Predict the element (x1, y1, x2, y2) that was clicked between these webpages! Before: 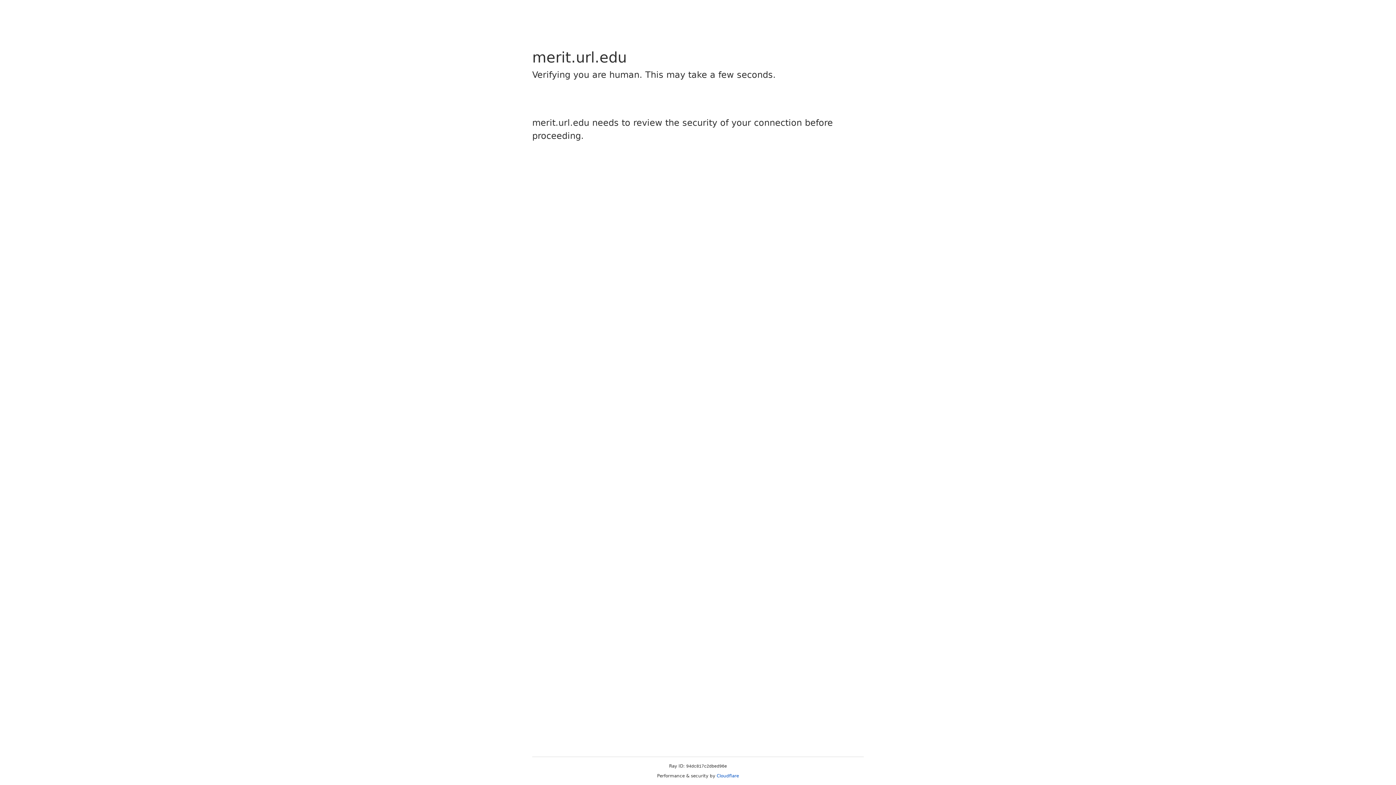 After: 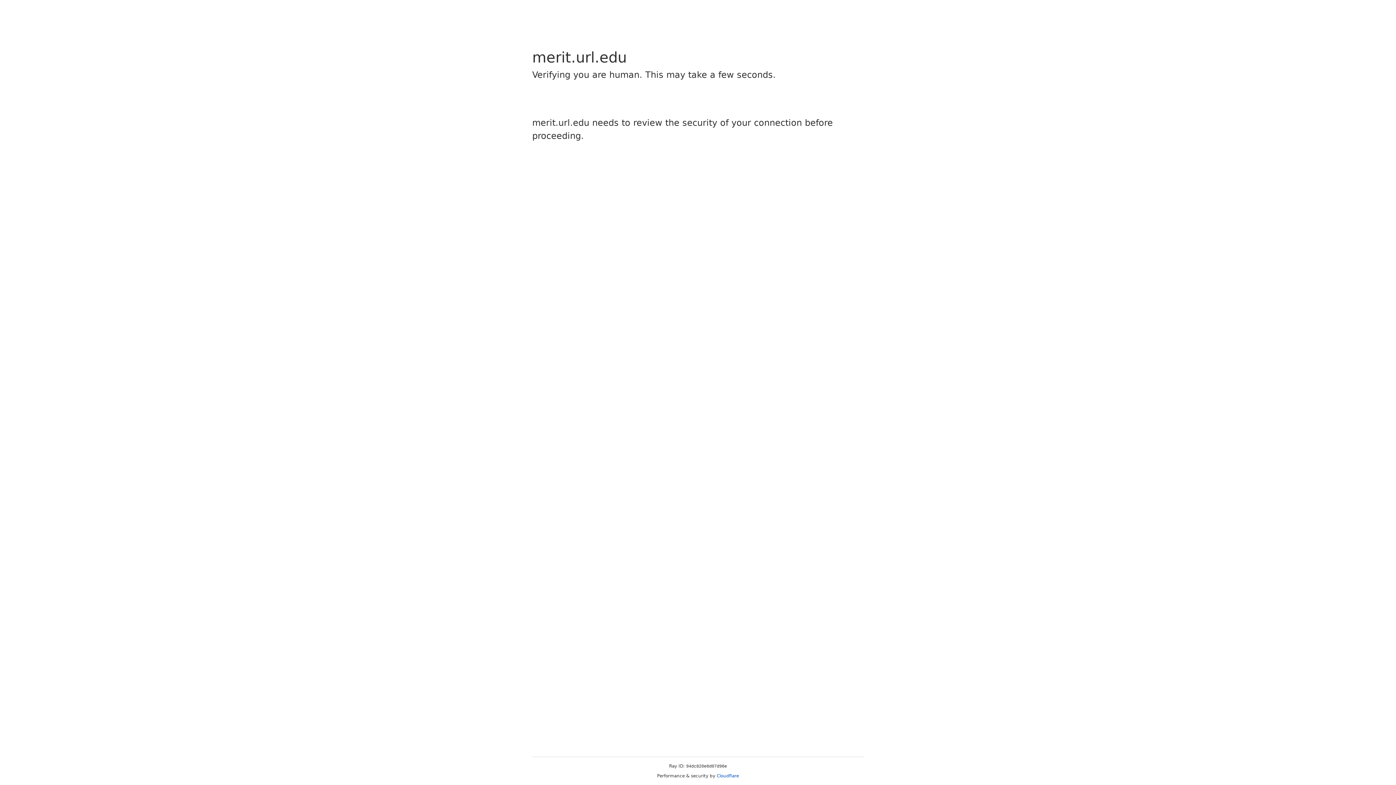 Action: bbox: (716, 773, 739, 778) label: Cloudflare